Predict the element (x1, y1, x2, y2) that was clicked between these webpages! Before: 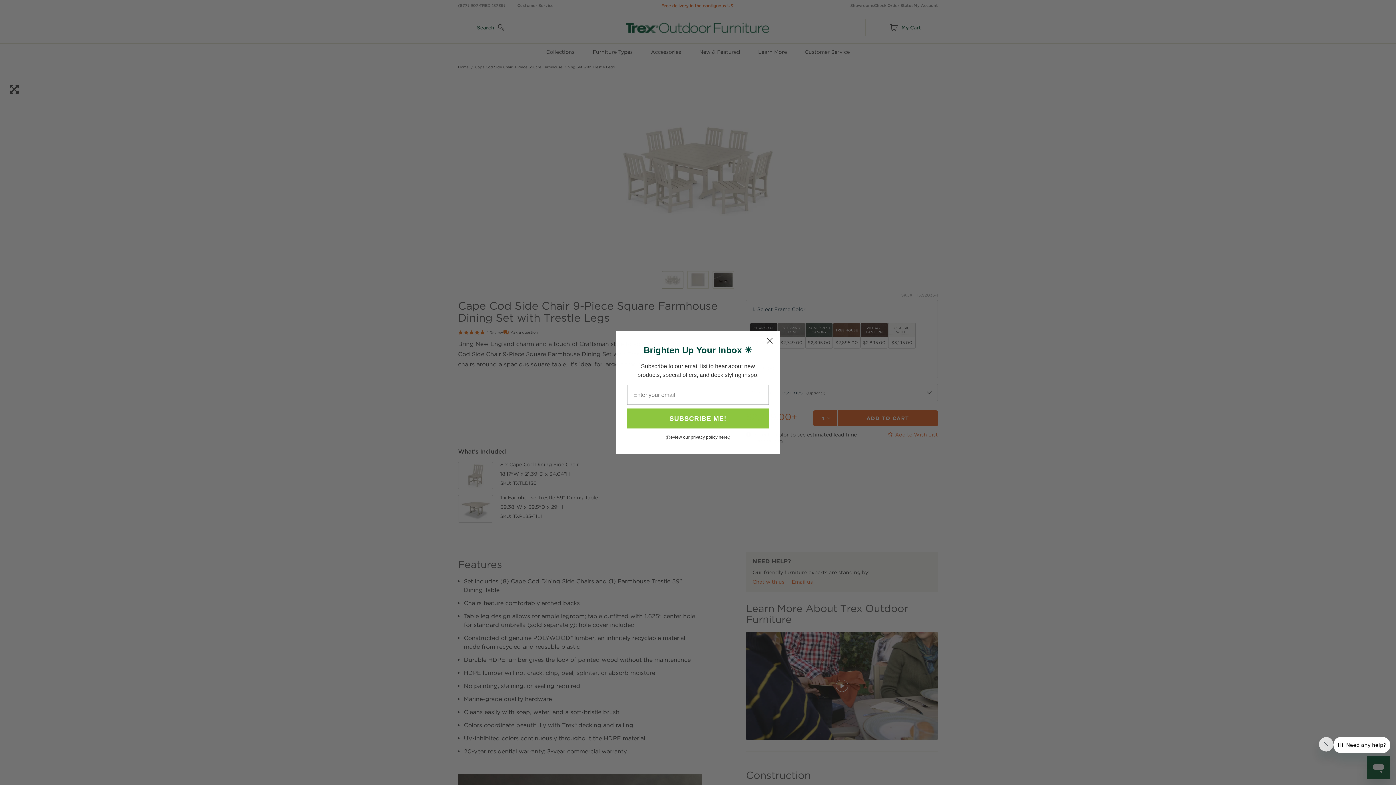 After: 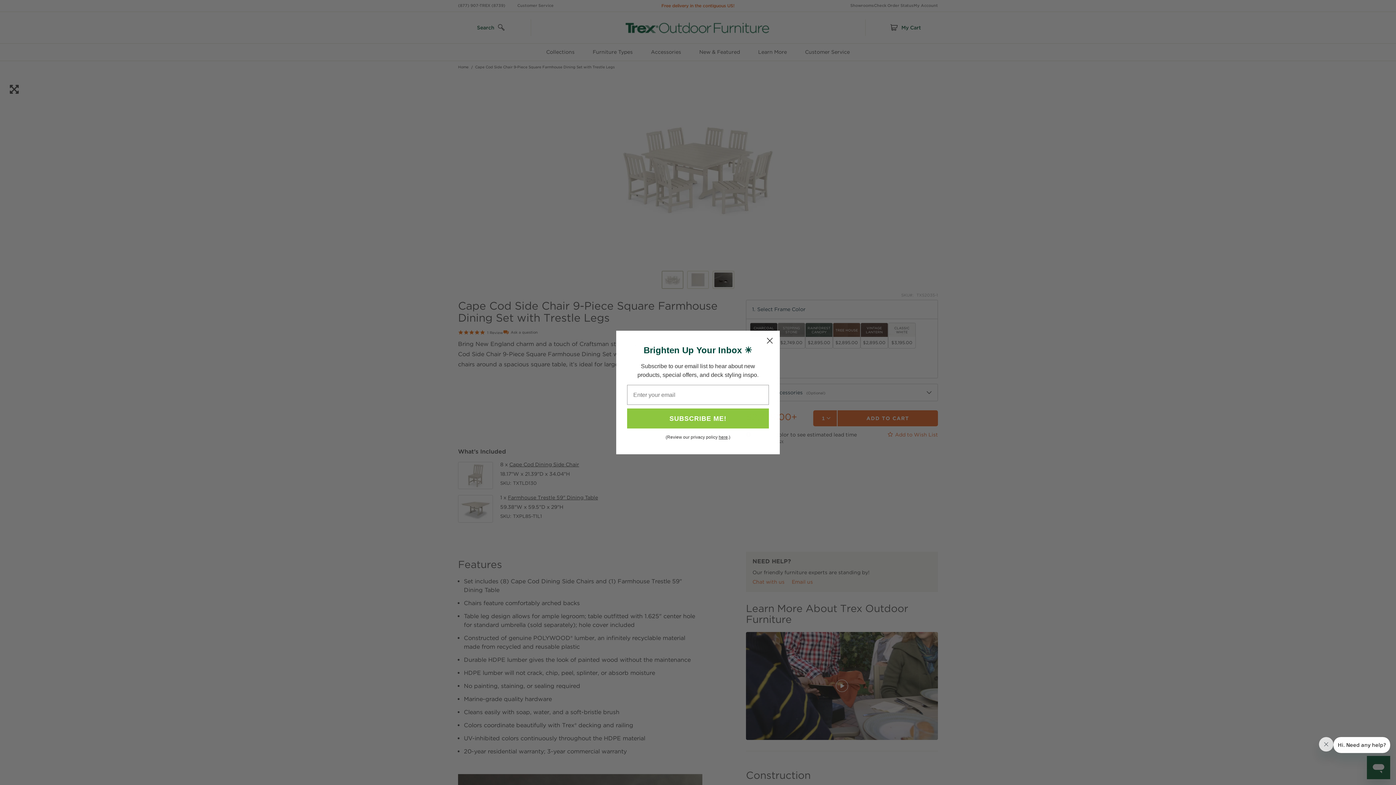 Action: bbox: (718, 447, 728, 452) label: here